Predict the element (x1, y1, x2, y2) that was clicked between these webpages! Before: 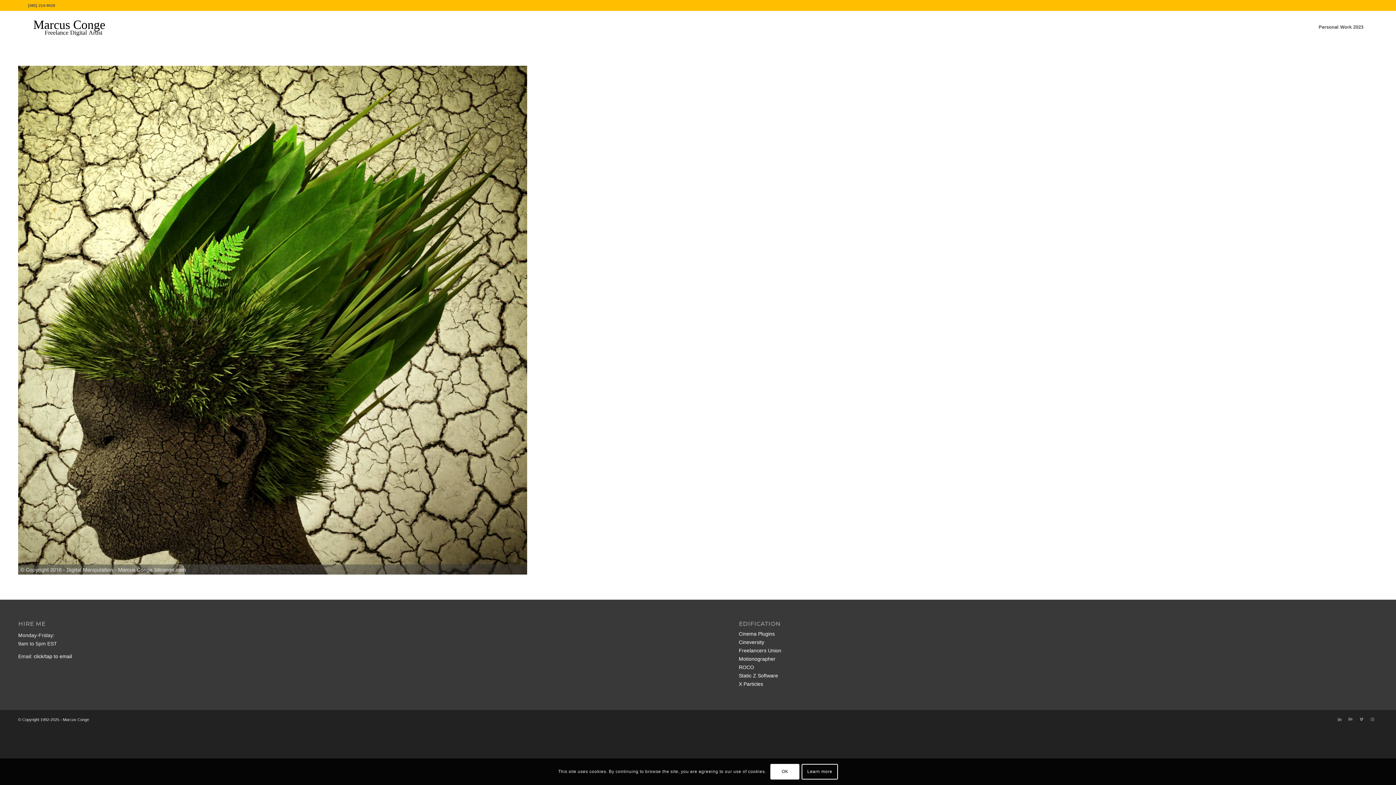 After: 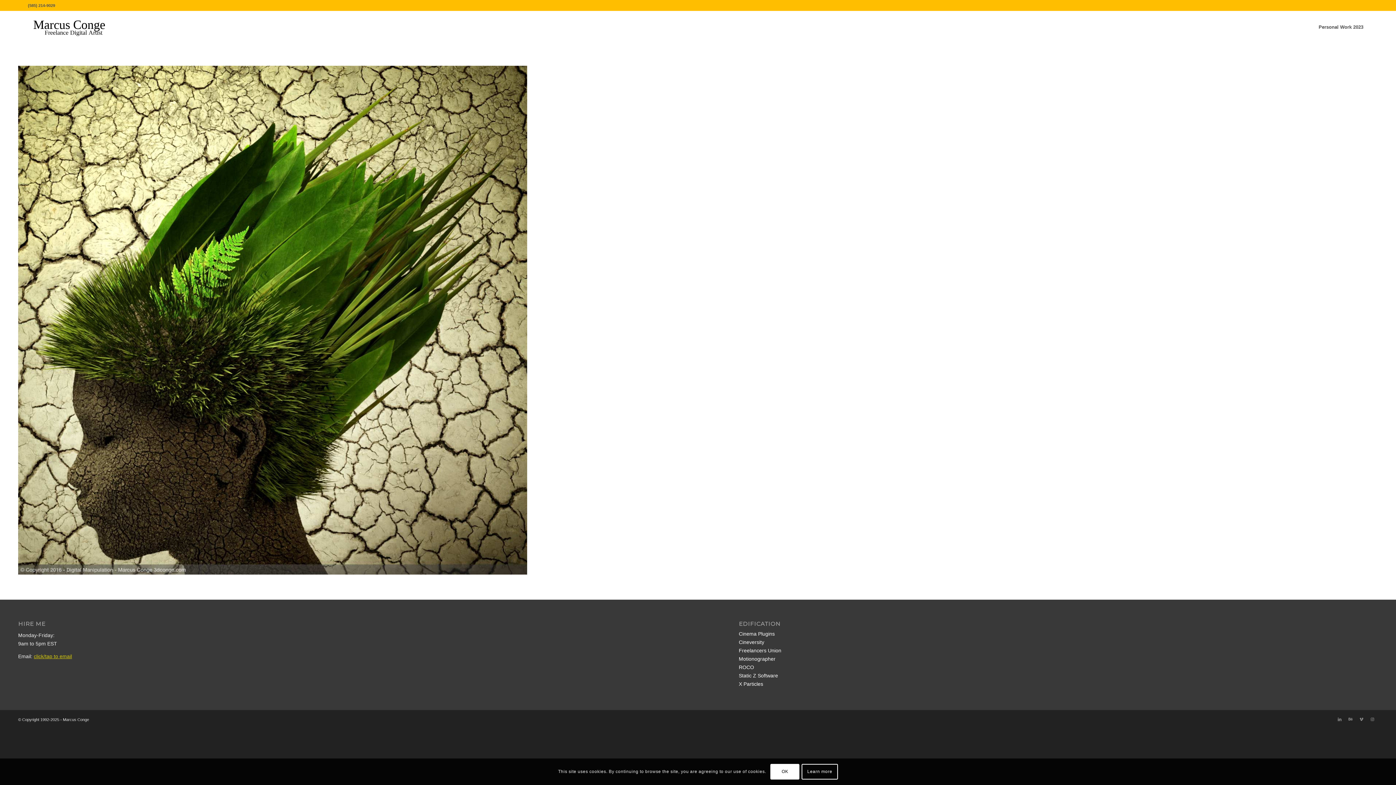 Action: bbox: (33, 653, 72, 659) label: click/tap to email